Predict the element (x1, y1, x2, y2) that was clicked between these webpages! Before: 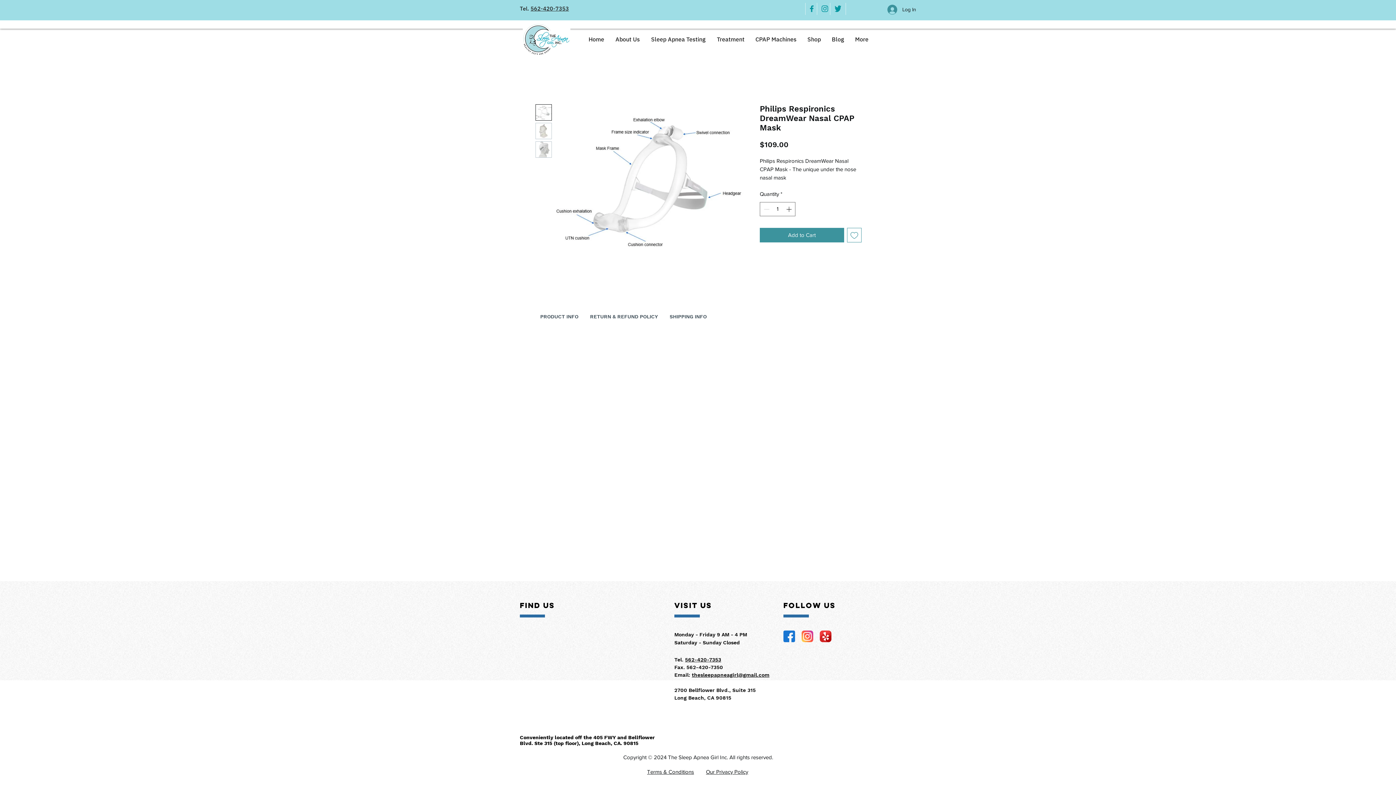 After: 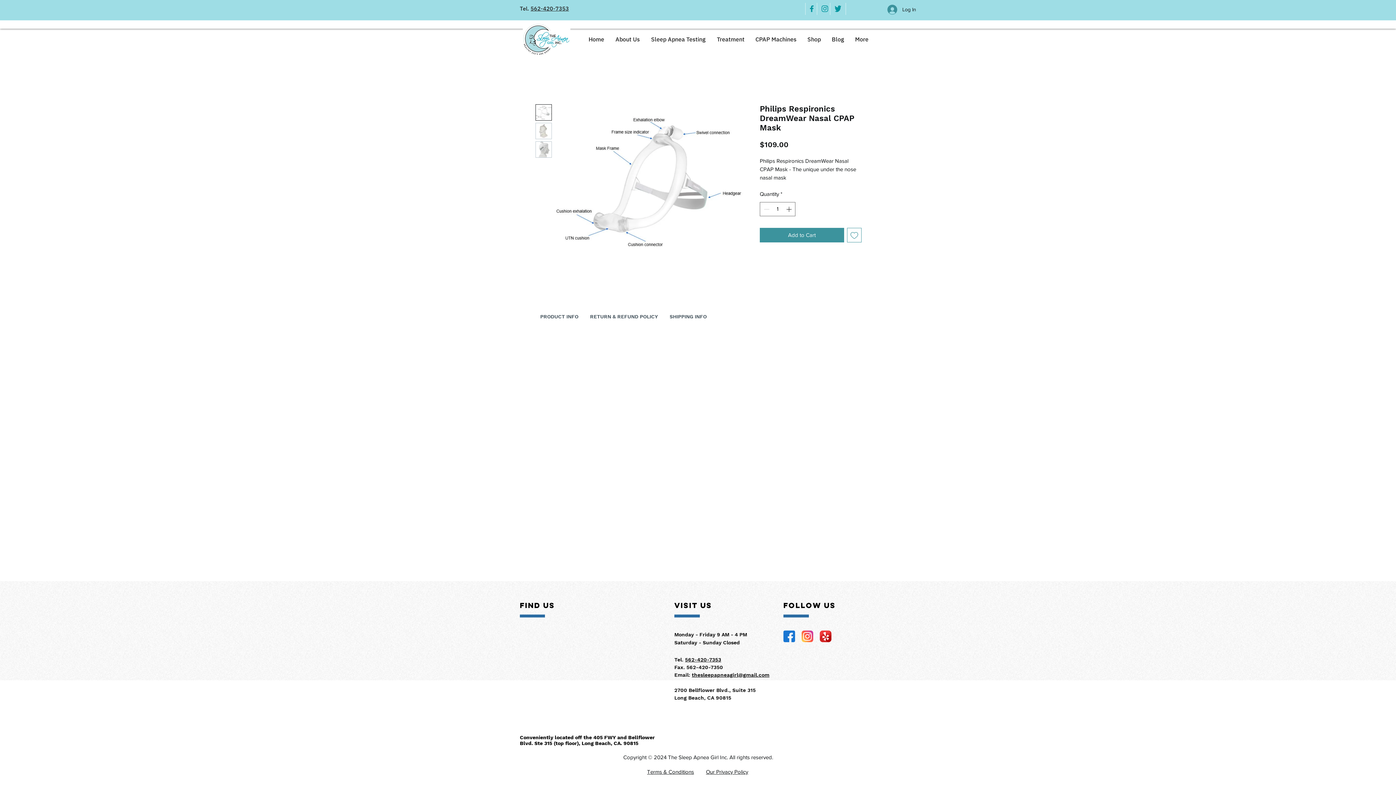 Action: bbox: (556, 104, 745, 257)